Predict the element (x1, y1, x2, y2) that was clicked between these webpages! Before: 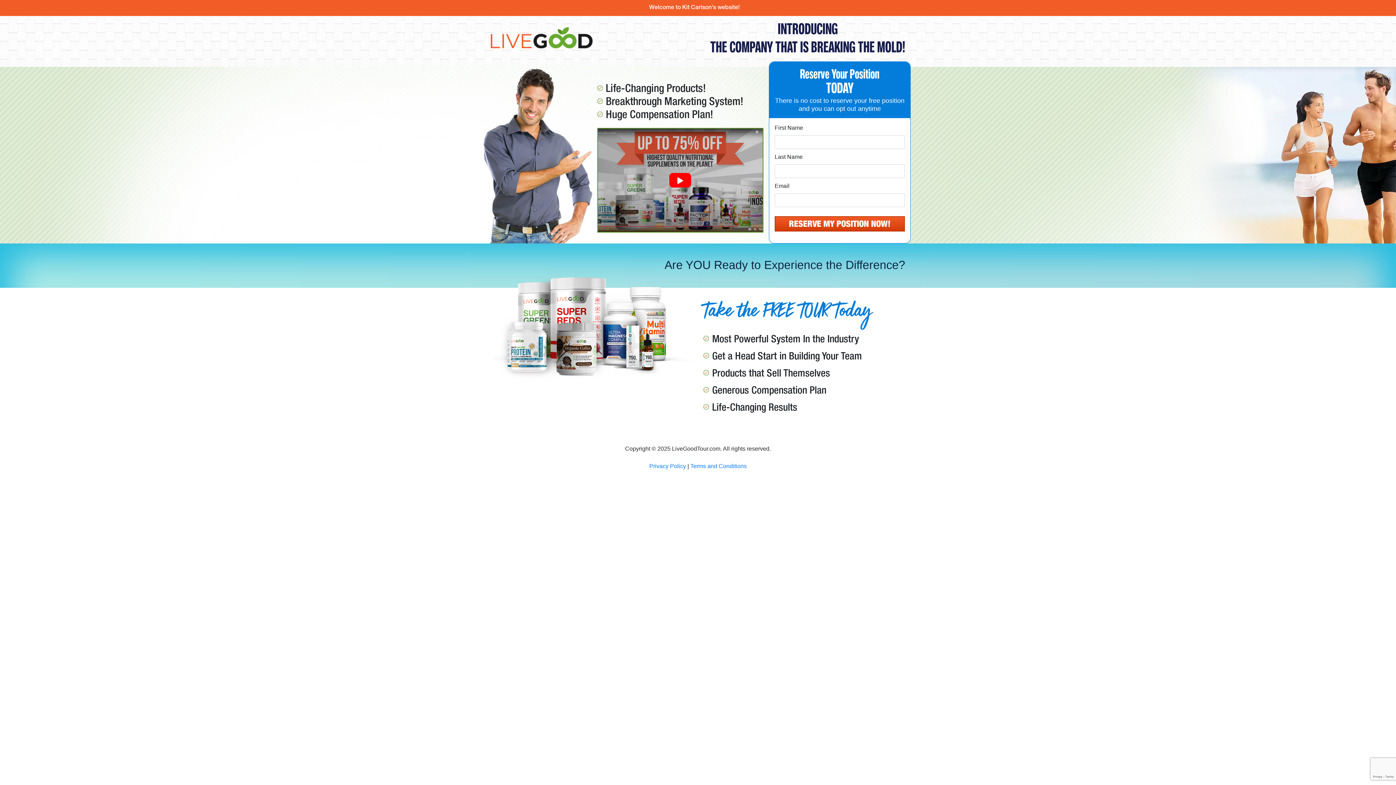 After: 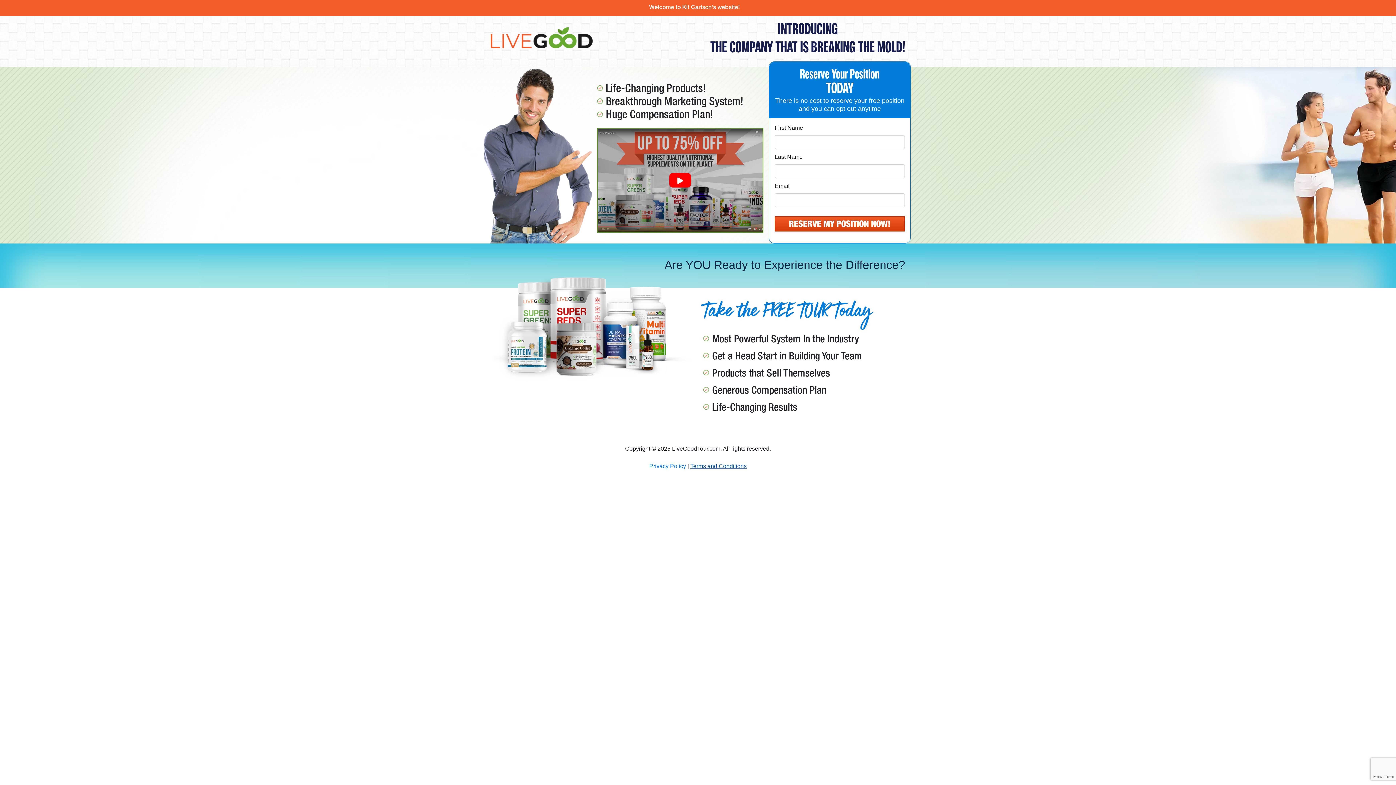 Action: label: Terms and Conditions bbox: (690, 463, 746, 469)